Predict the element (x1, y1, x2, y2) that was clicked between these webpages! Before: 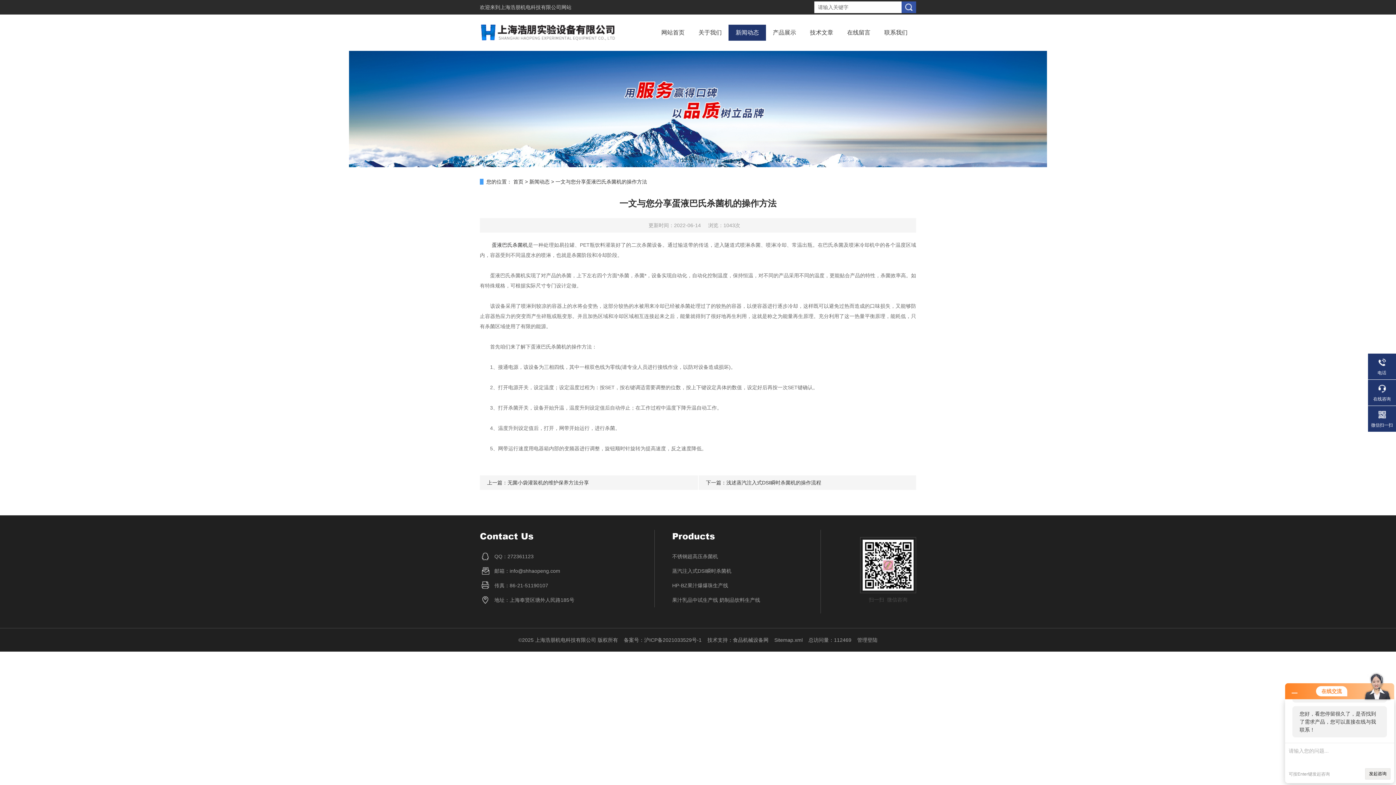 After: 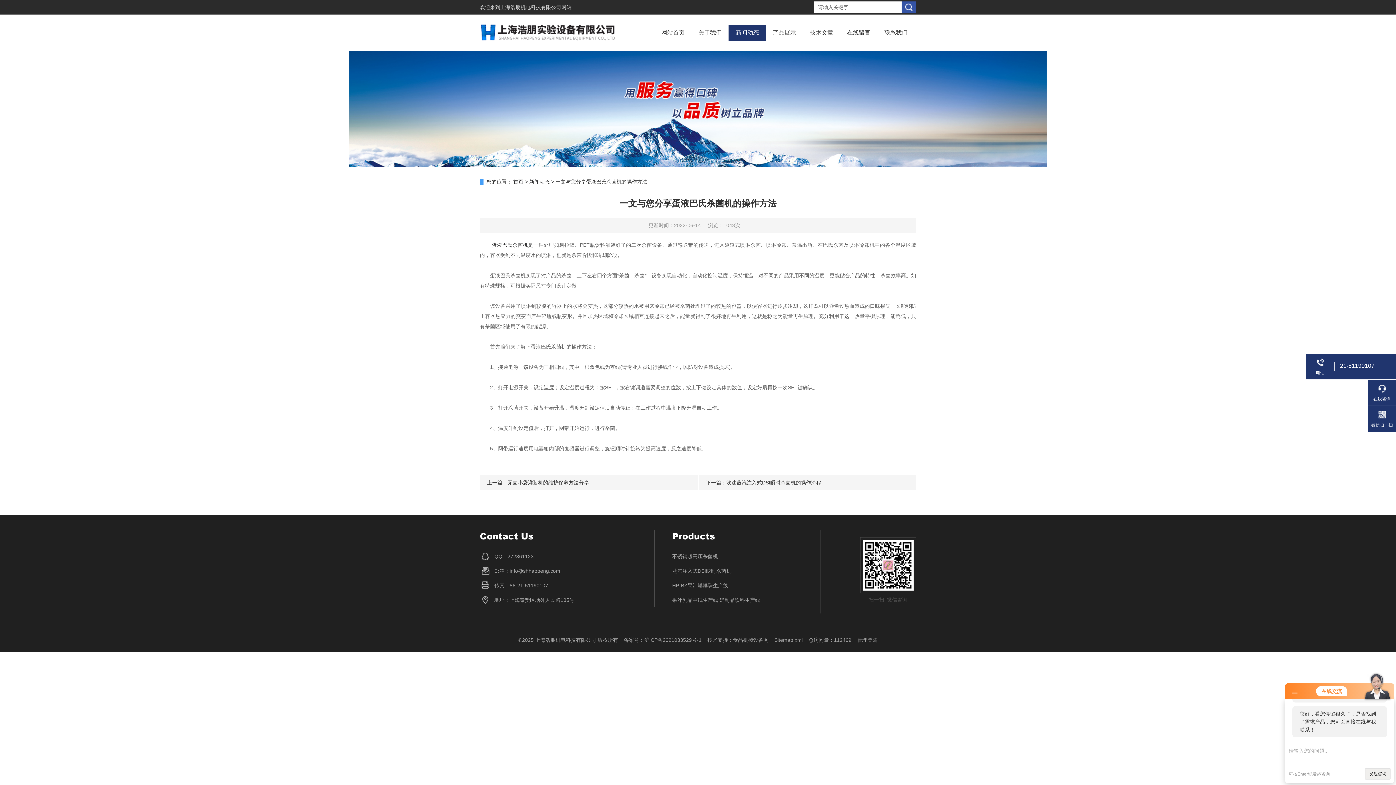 Action: bbox: (1368, 357, 1396, 376) label: 电话